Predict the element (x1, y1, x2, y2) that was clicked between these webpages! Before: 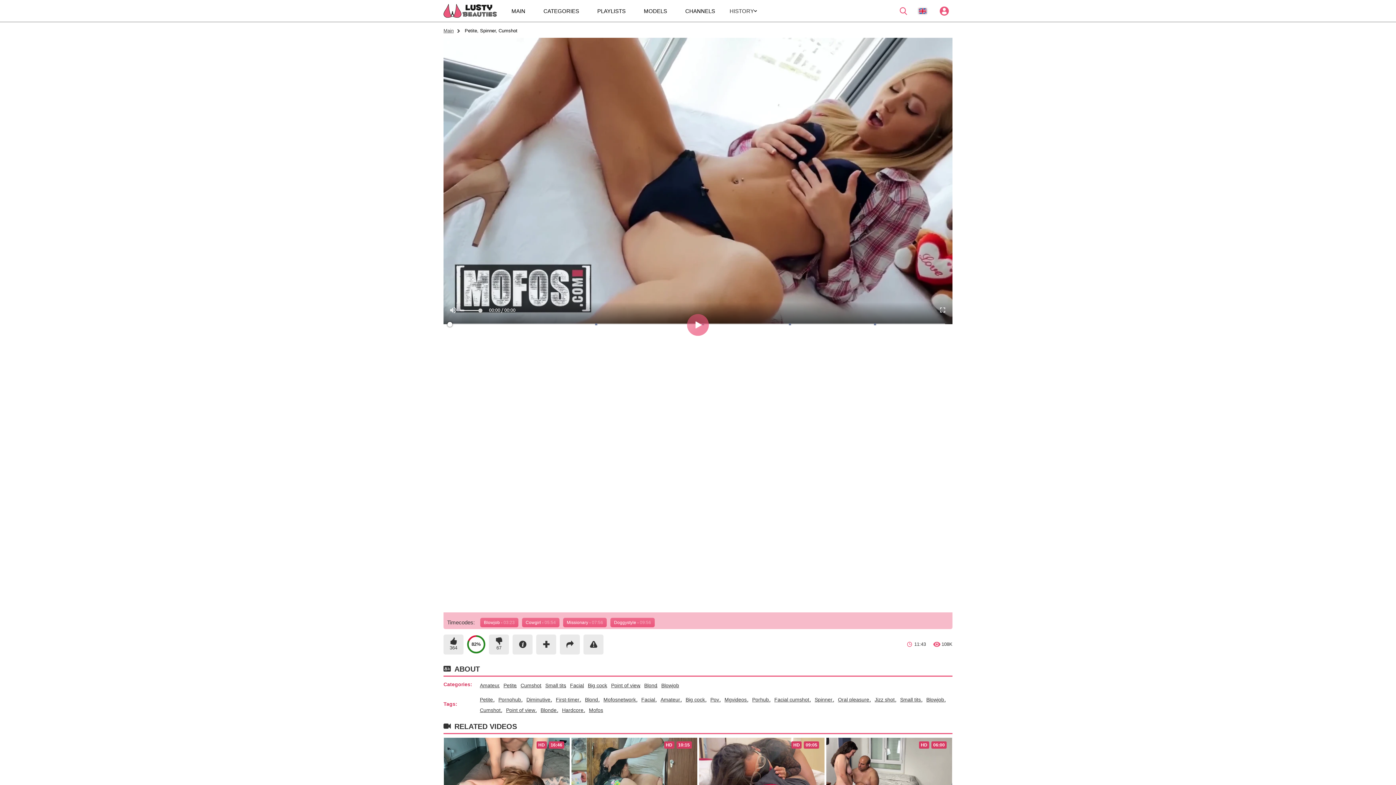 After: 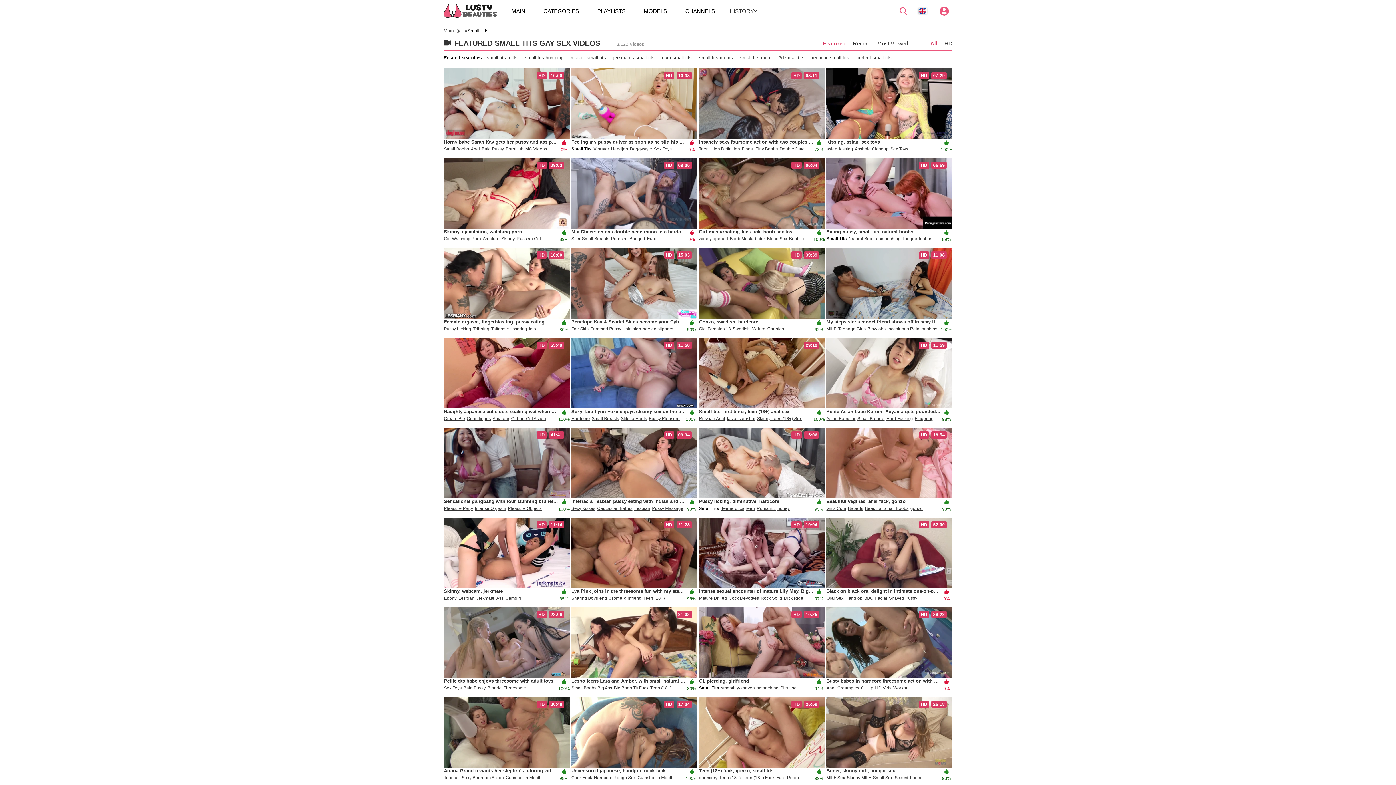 Action: bbox: (900, 696, 922, 703) label: Small tits 